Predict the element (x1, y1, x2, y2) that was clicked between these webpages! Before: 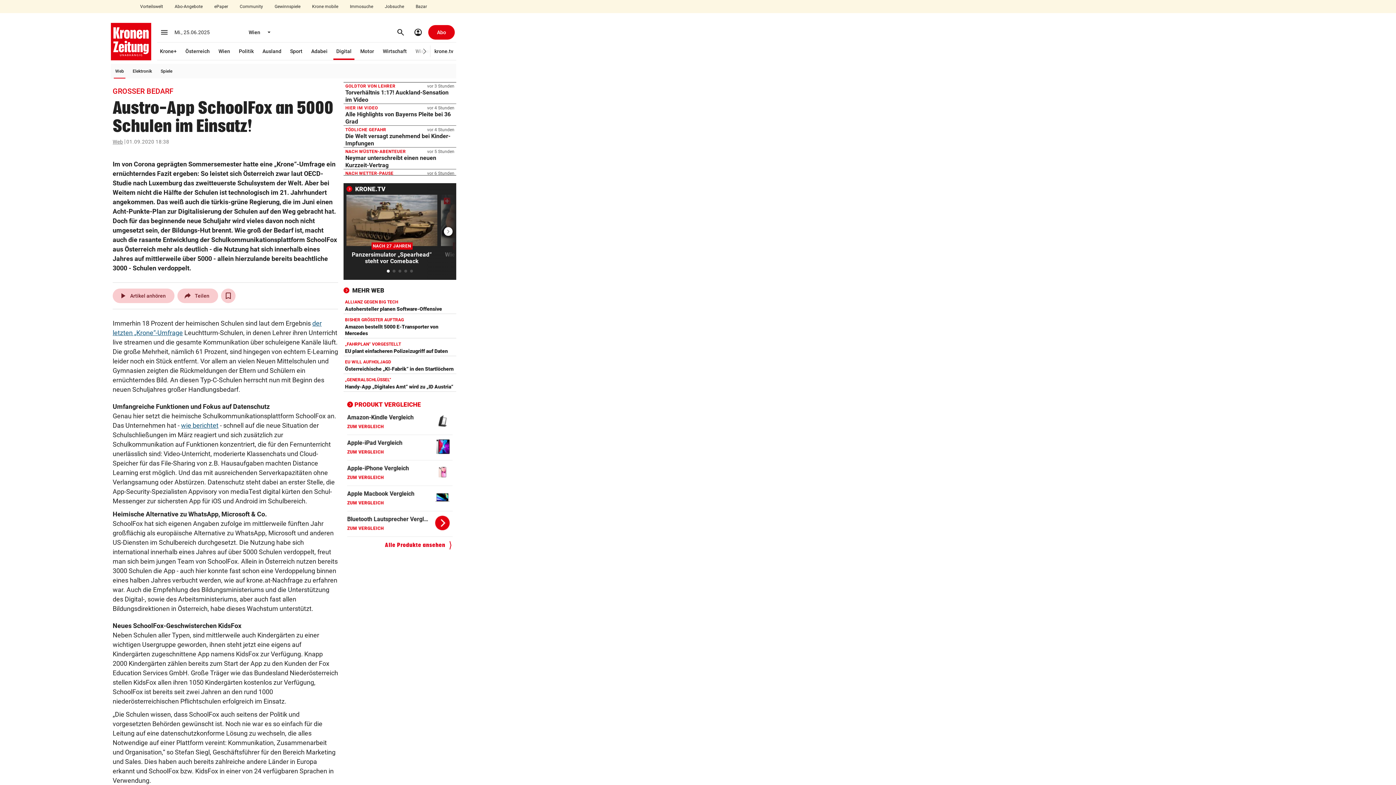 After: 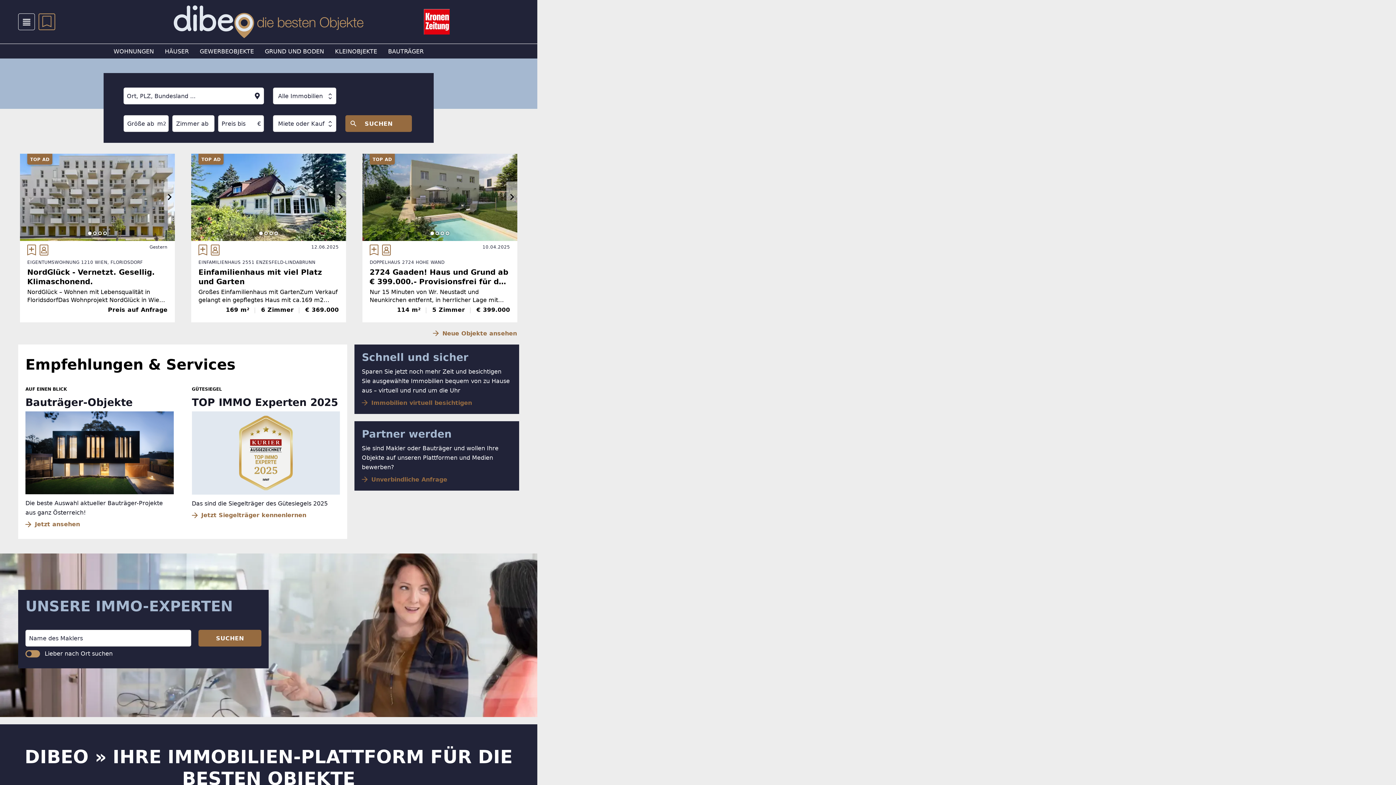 Action: bbox: (345, 2, 377, 10) label: Immosuche